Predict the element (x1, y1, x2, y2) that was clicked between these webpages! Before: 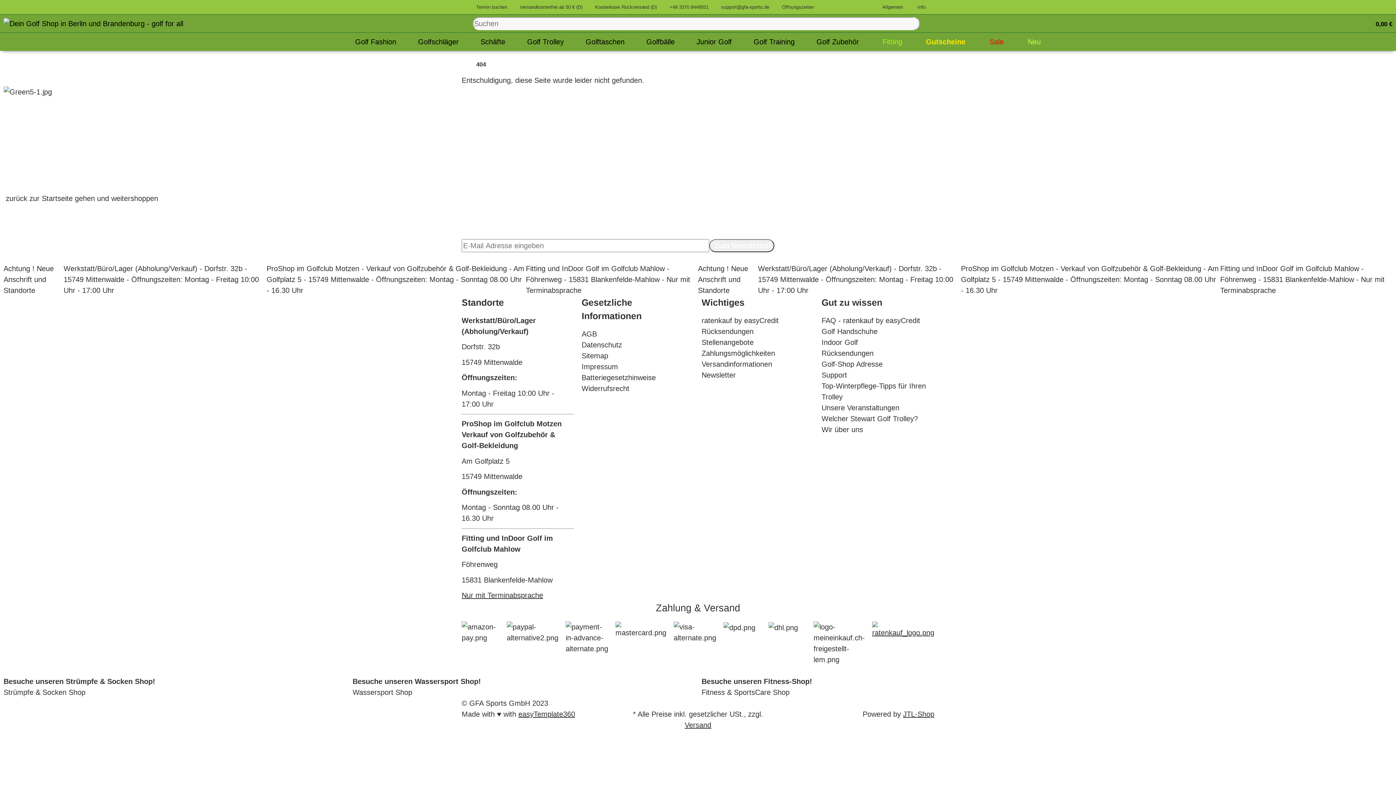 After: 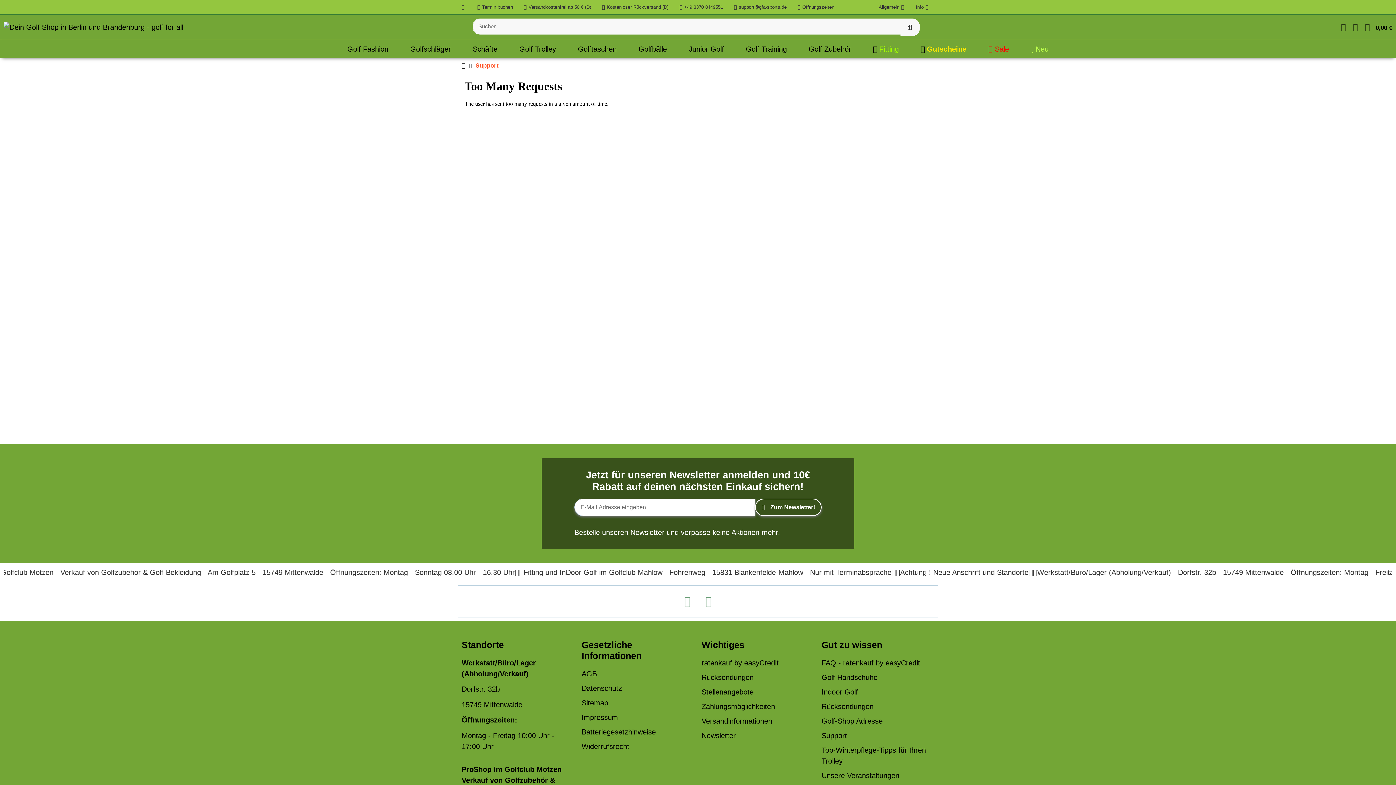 Action: label: support@gfa-sports.de bbox: (719, 4, 769, 9)